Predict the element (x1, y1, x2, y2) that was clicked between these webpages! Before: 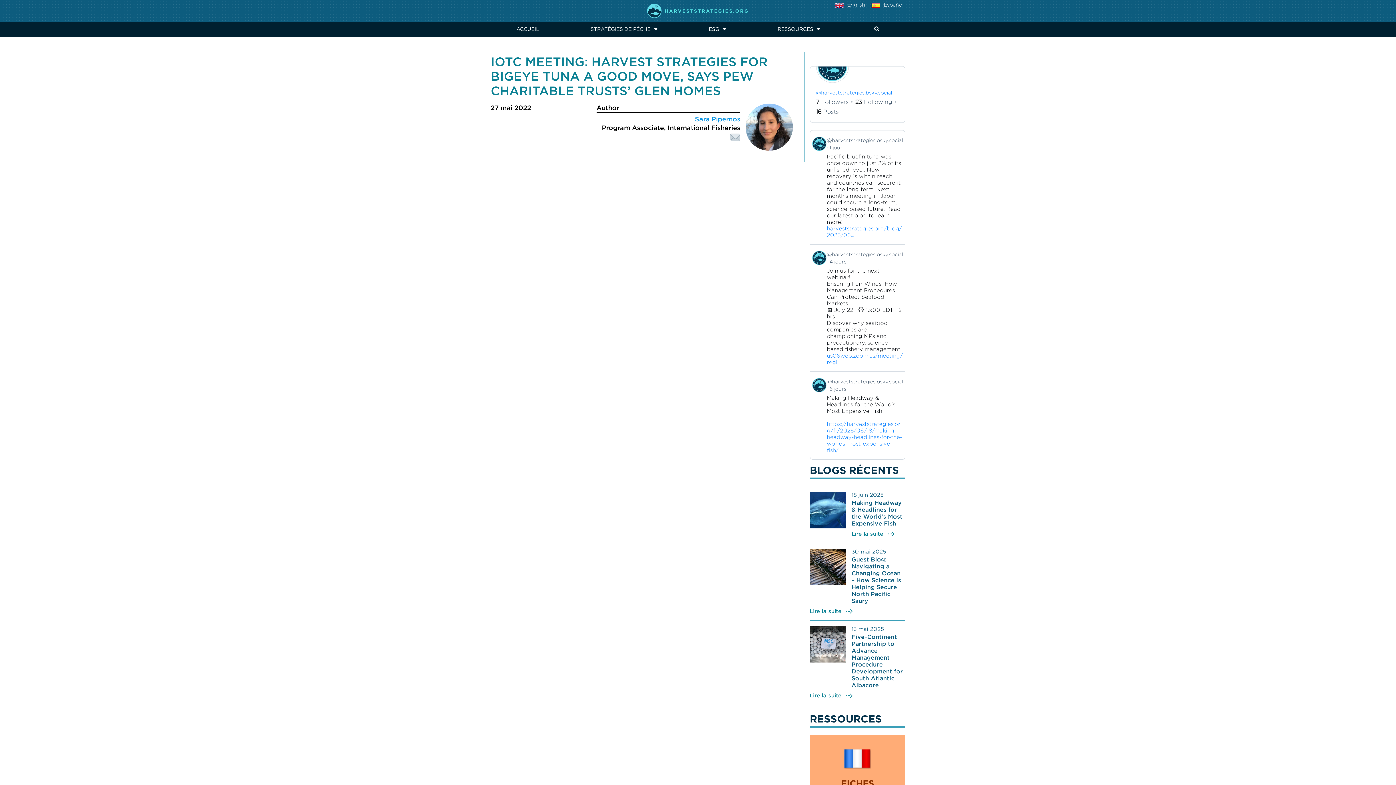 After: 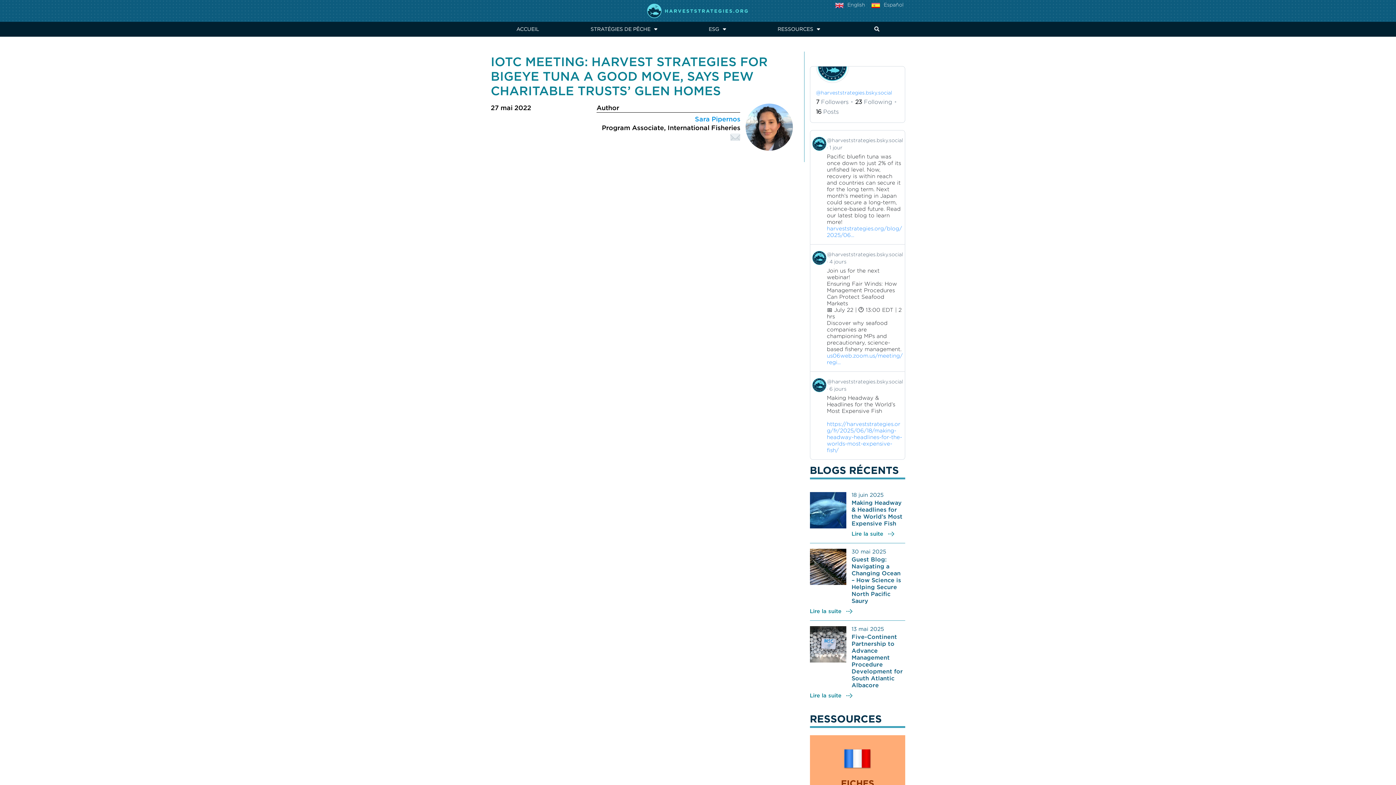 Action: bbox: (596, 132, 740, 149)